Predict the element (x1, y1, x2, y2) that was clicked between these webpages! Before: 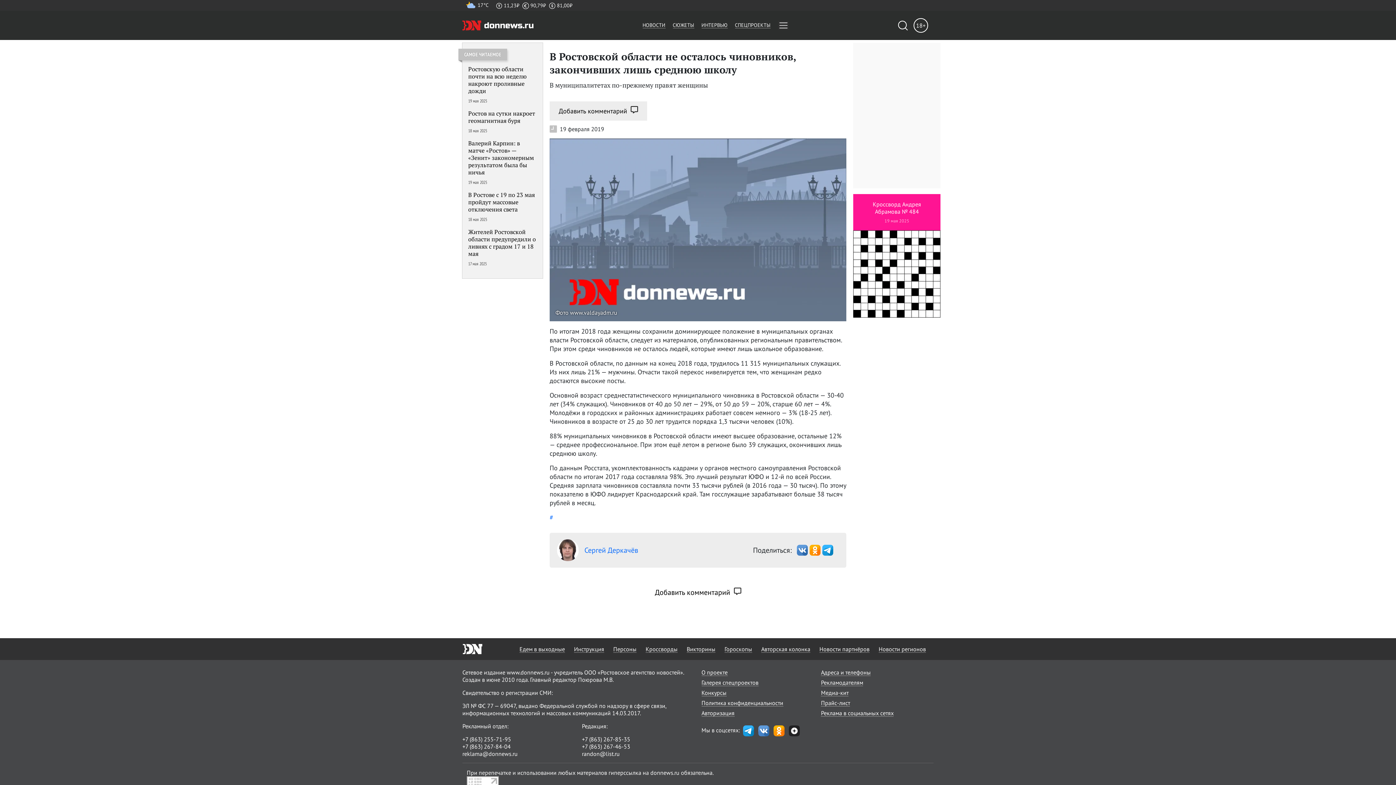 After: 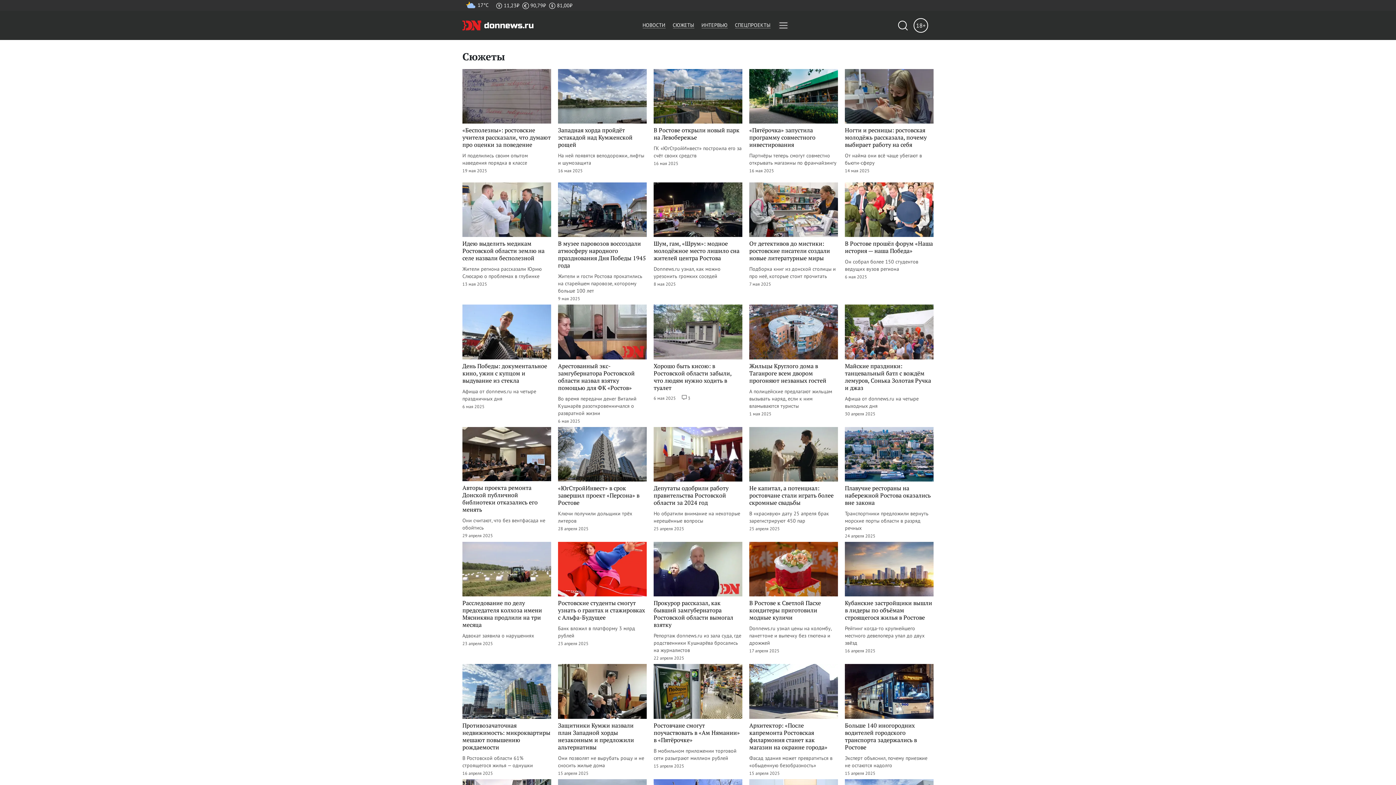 Action: bbox: (672, 21, 694, 28) label: СЮЖЕТЫ